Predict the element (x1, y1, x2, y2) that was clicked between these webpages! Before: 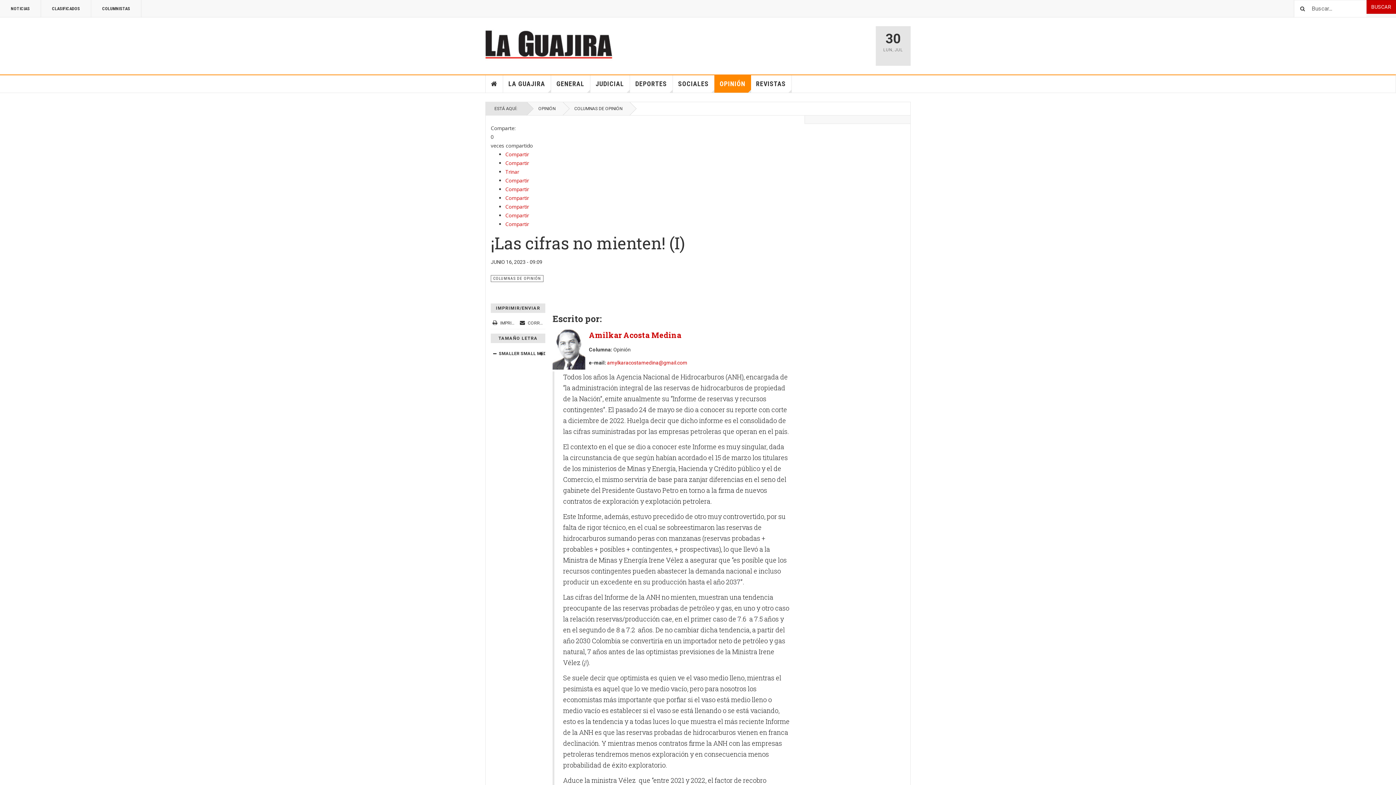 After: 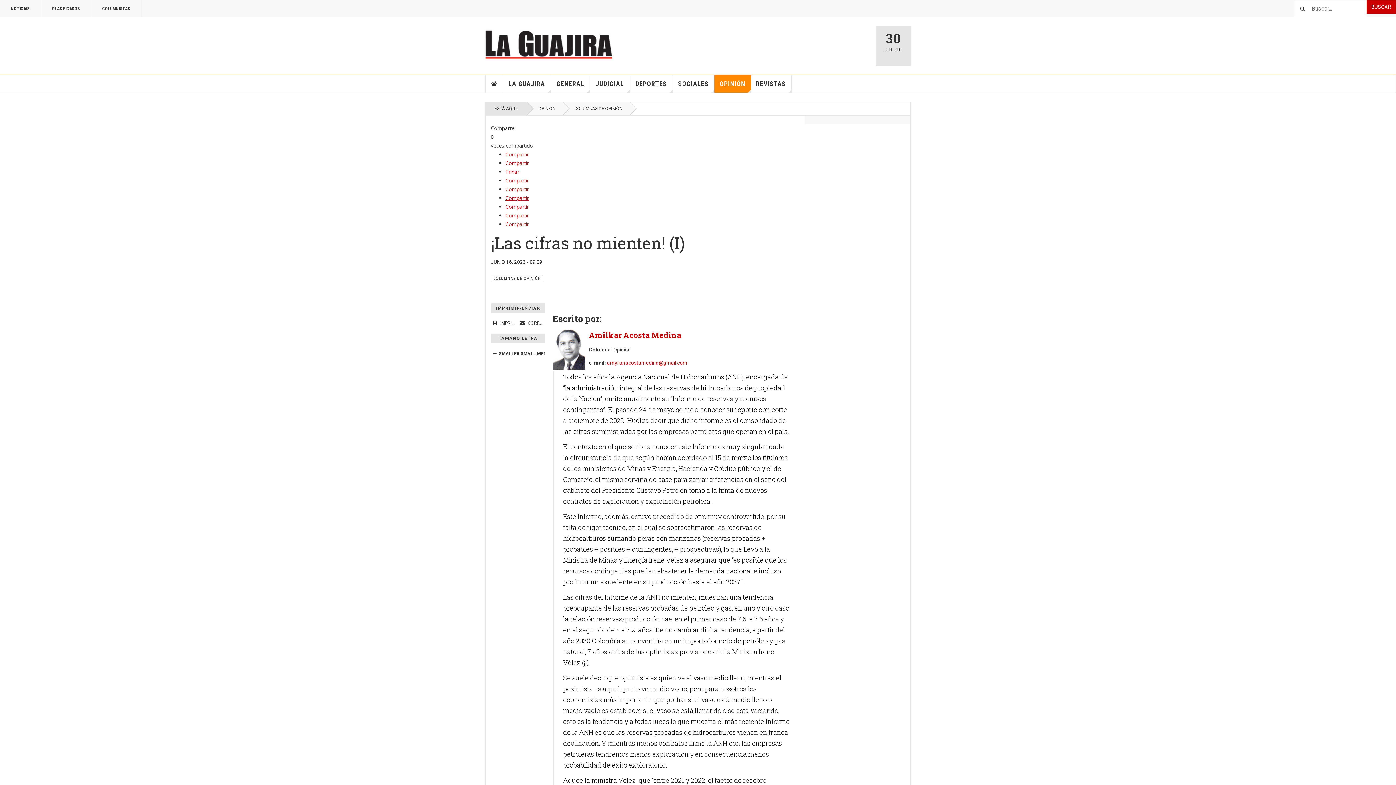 Action: label: inline_top_threads bbox: (505, 194, 529, 201)